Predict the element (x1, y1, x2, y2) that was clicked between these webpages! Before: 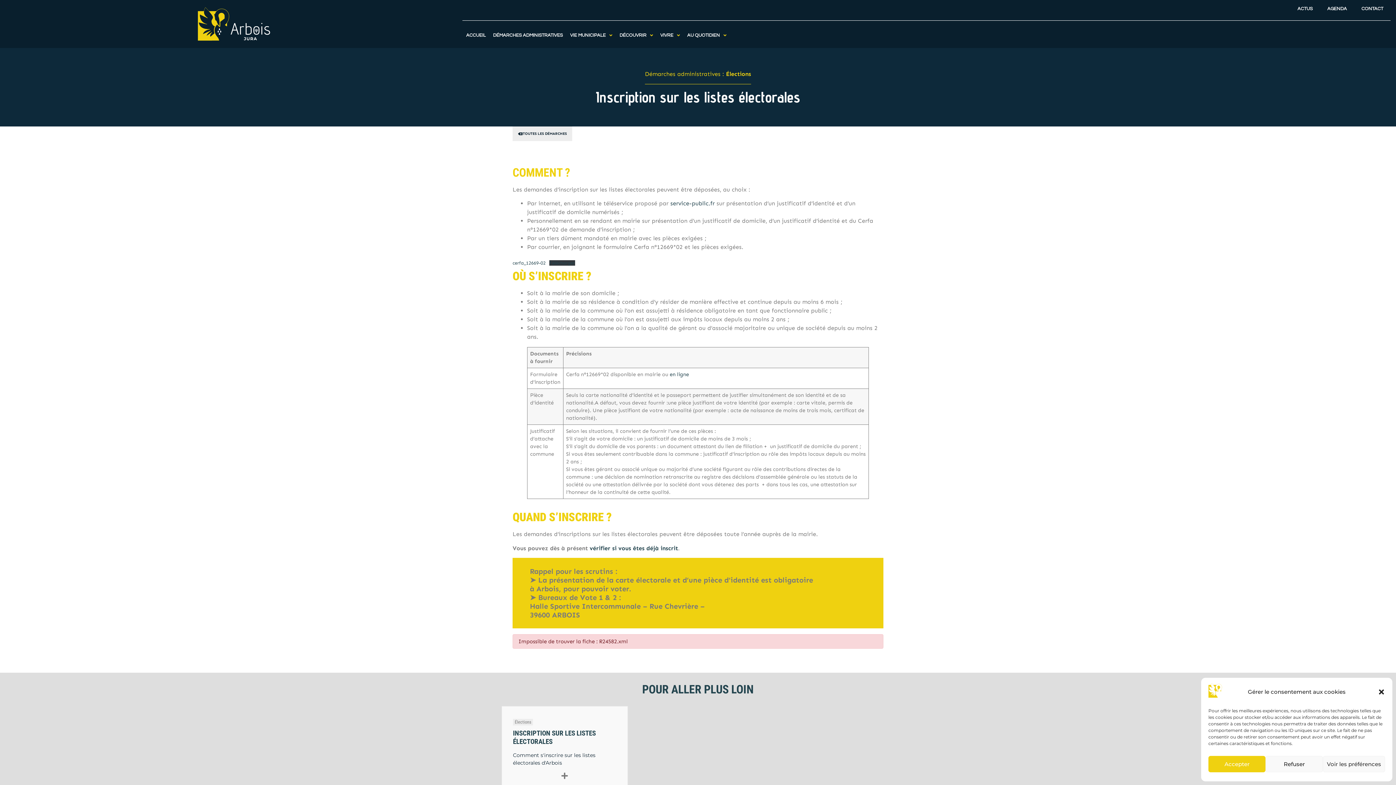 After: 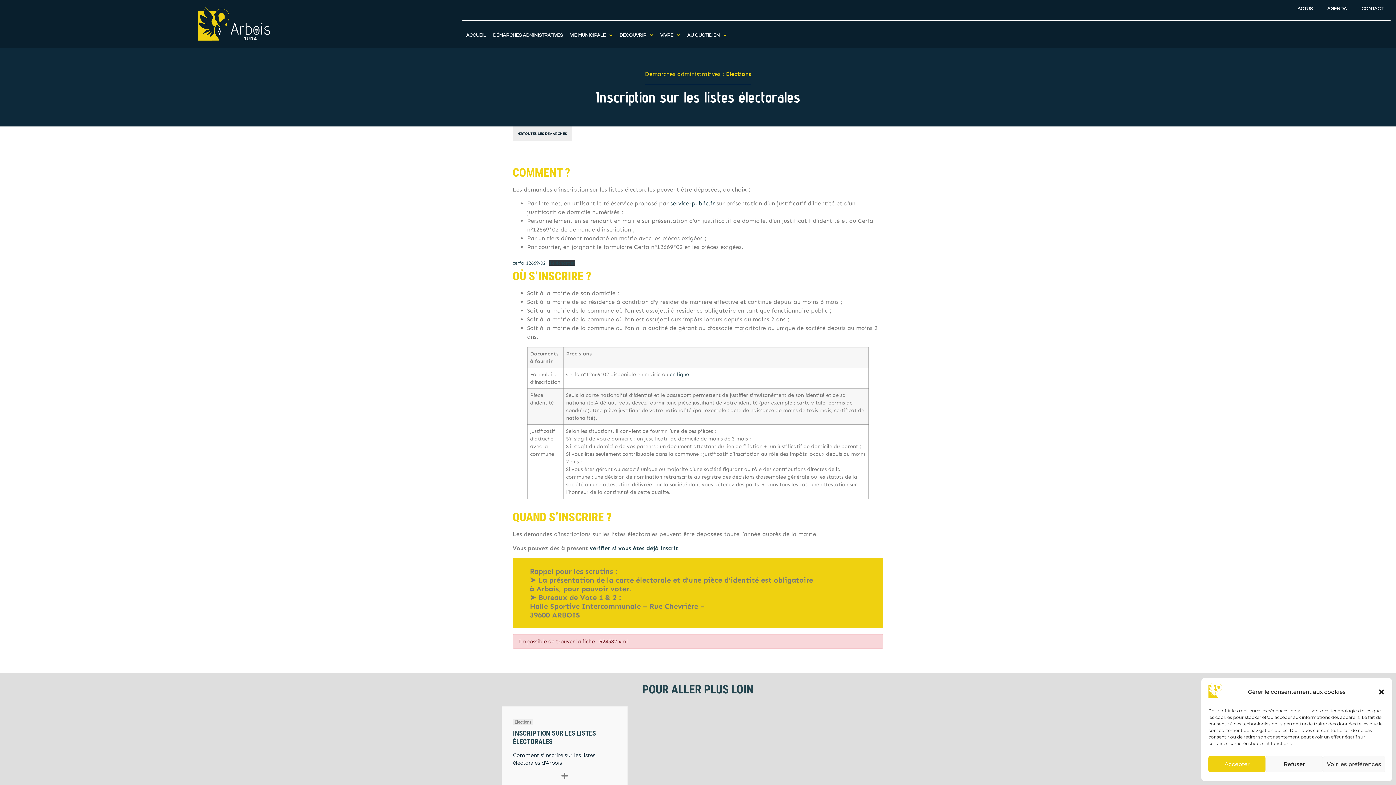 Action: label: Télécharger bbox: (549, 260, 575, 265)